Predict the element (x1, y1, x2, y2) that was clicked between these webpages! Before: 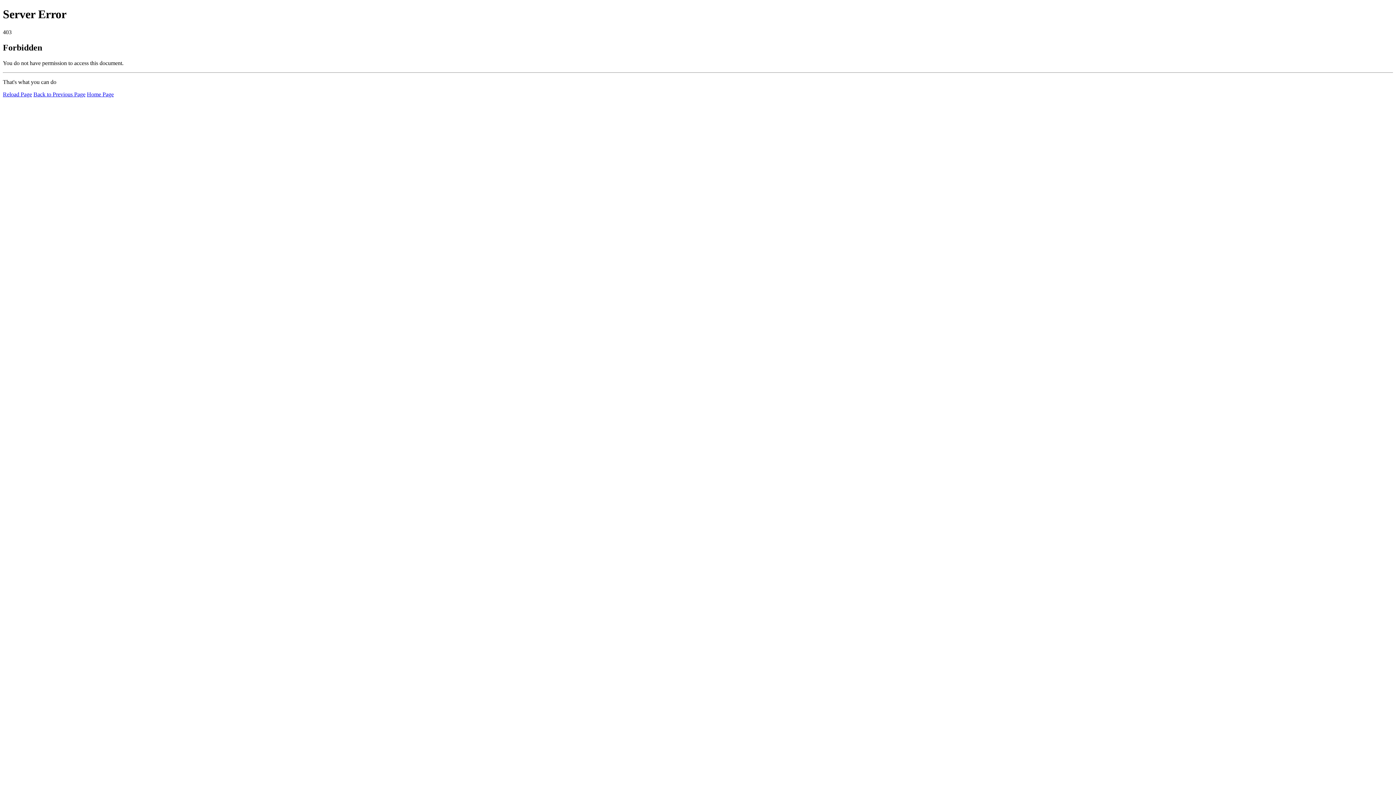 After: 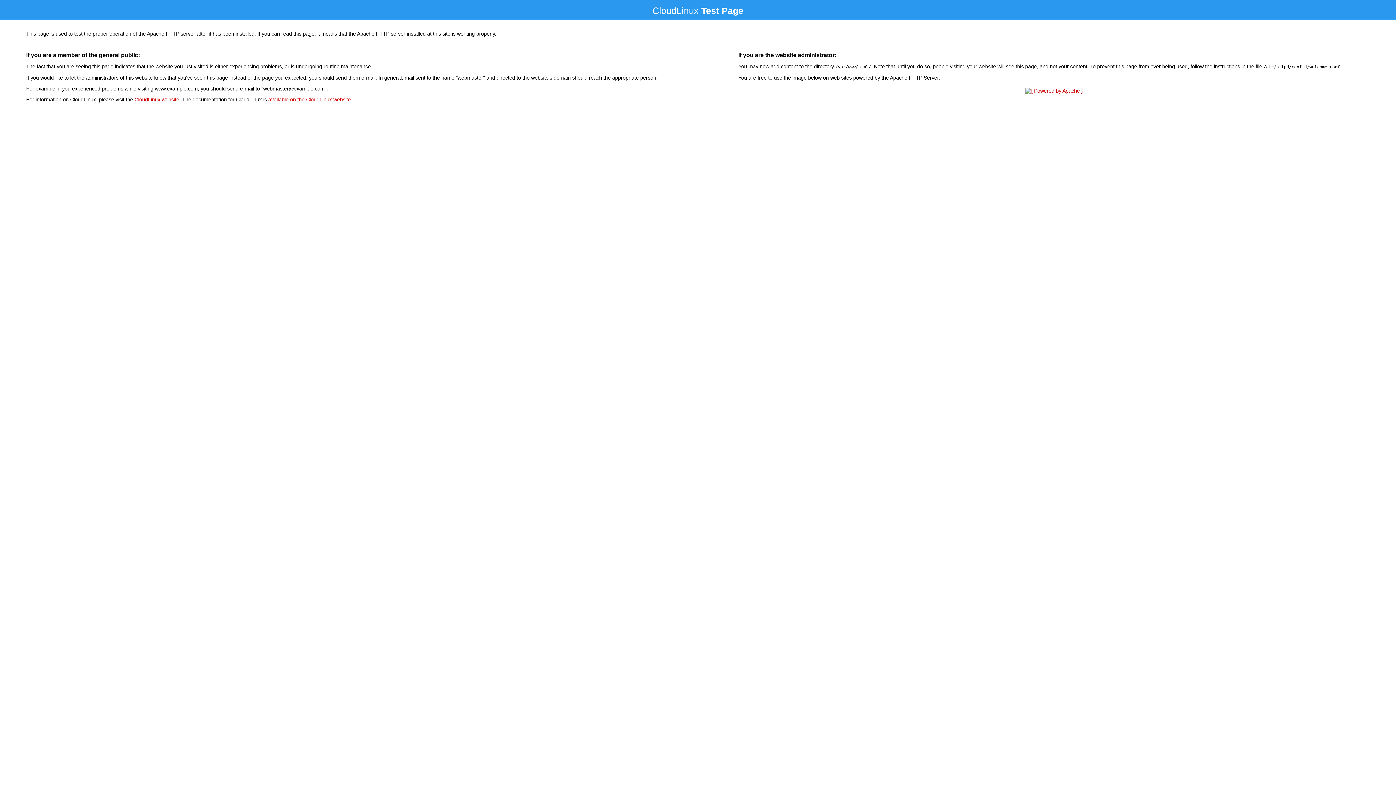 Action: label: Home Page bbox: (86, 91, 113, 97)